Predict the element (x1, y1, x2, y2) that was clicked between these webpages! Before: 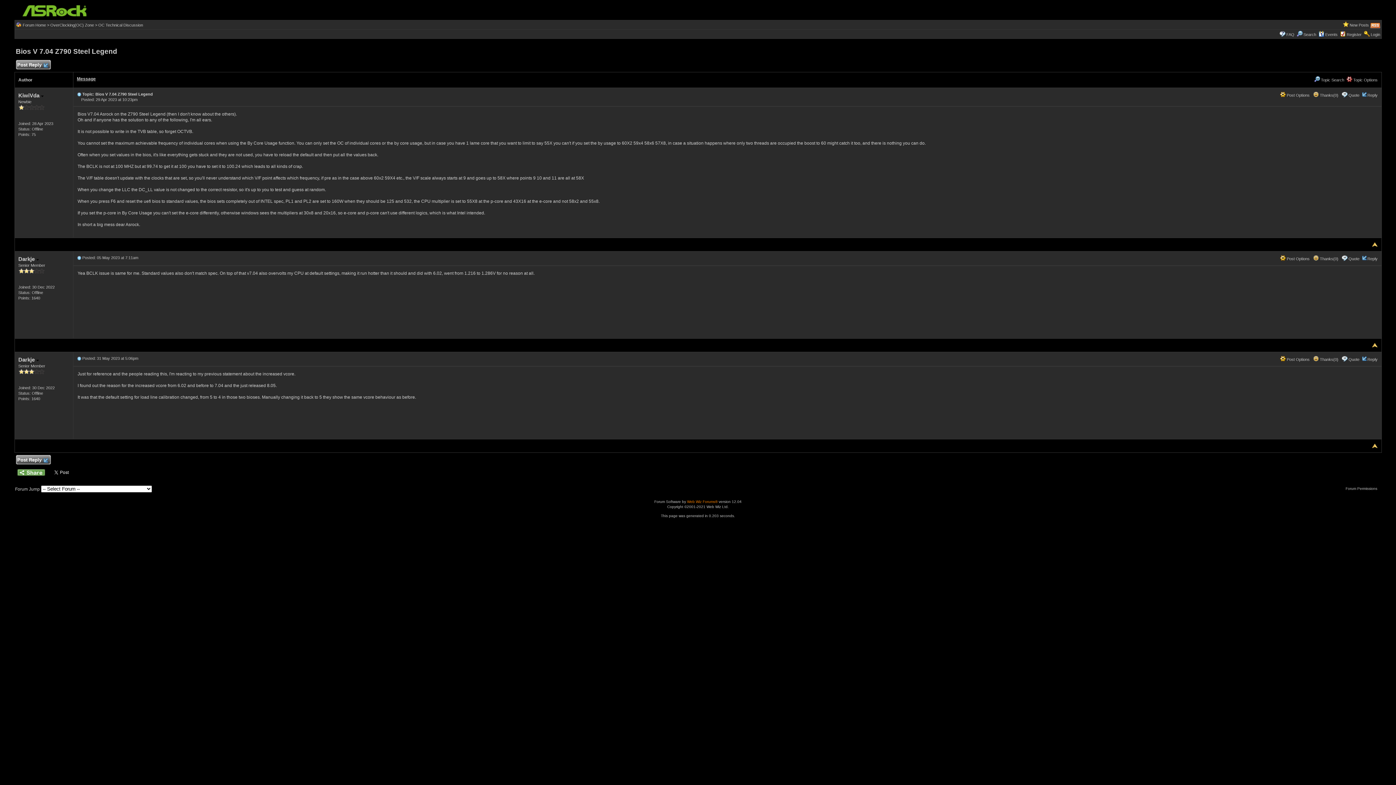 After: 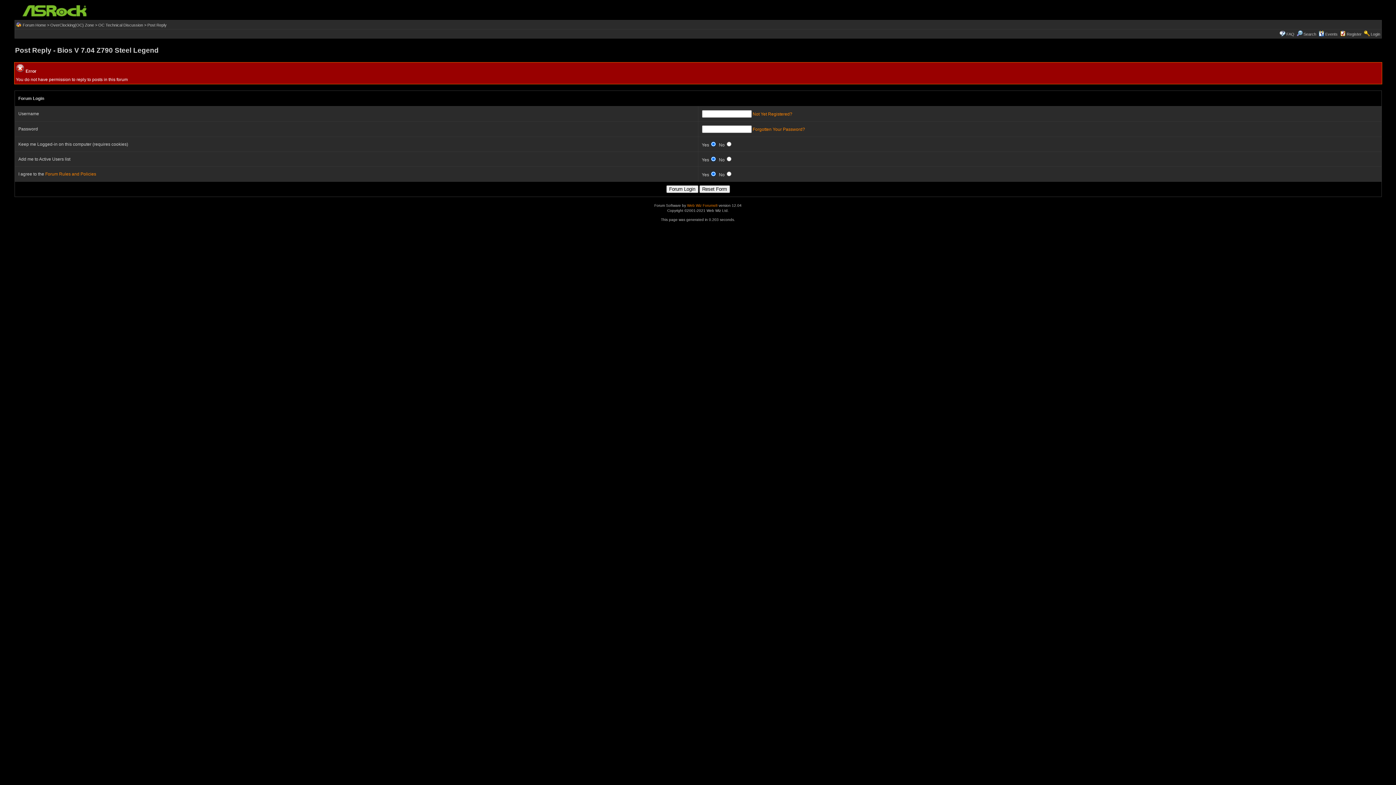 Action: label:  Post Reply  bbox: (15, 60, 50, 69)